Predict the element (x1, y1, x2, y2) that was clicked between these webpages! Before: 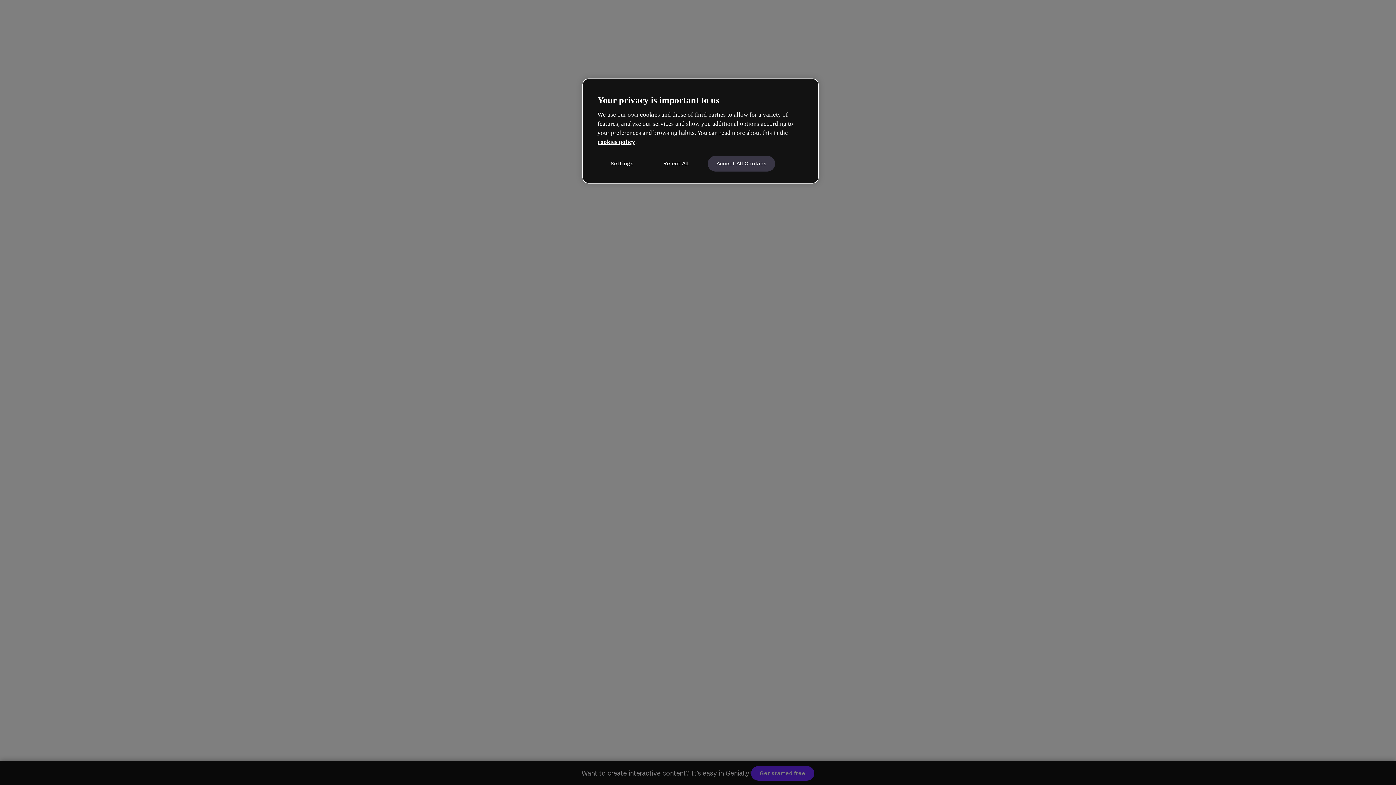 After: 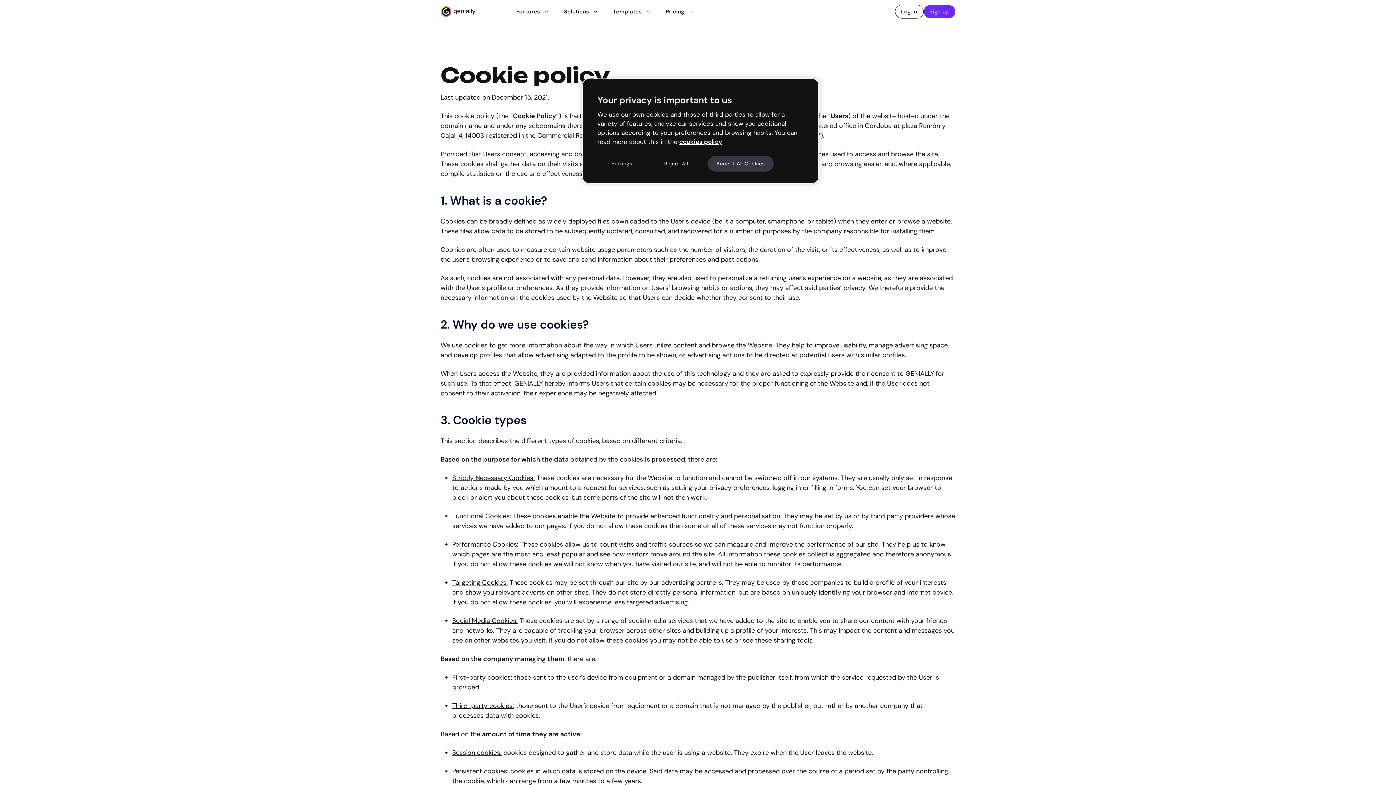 Action: label: cookies policy bbox: (597, 138, 635, 145)